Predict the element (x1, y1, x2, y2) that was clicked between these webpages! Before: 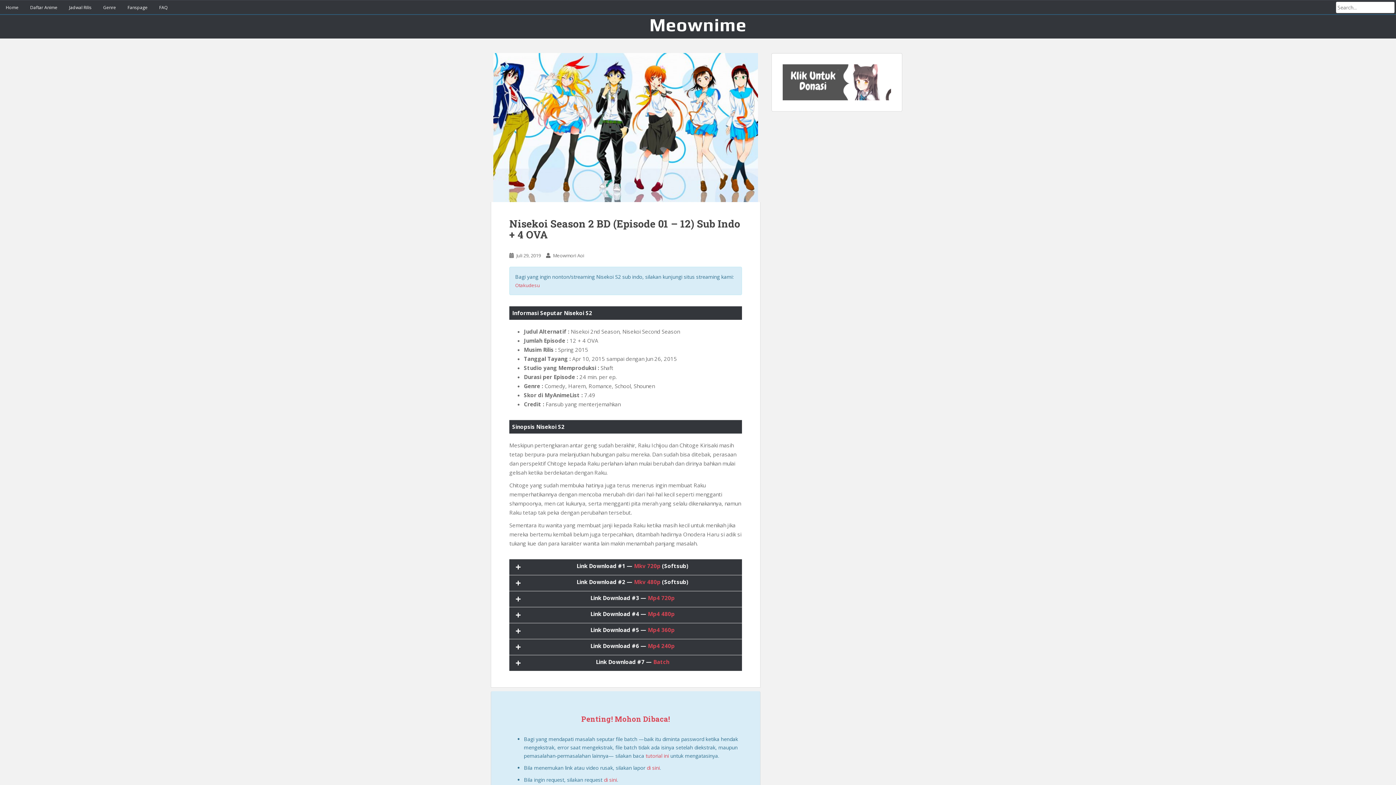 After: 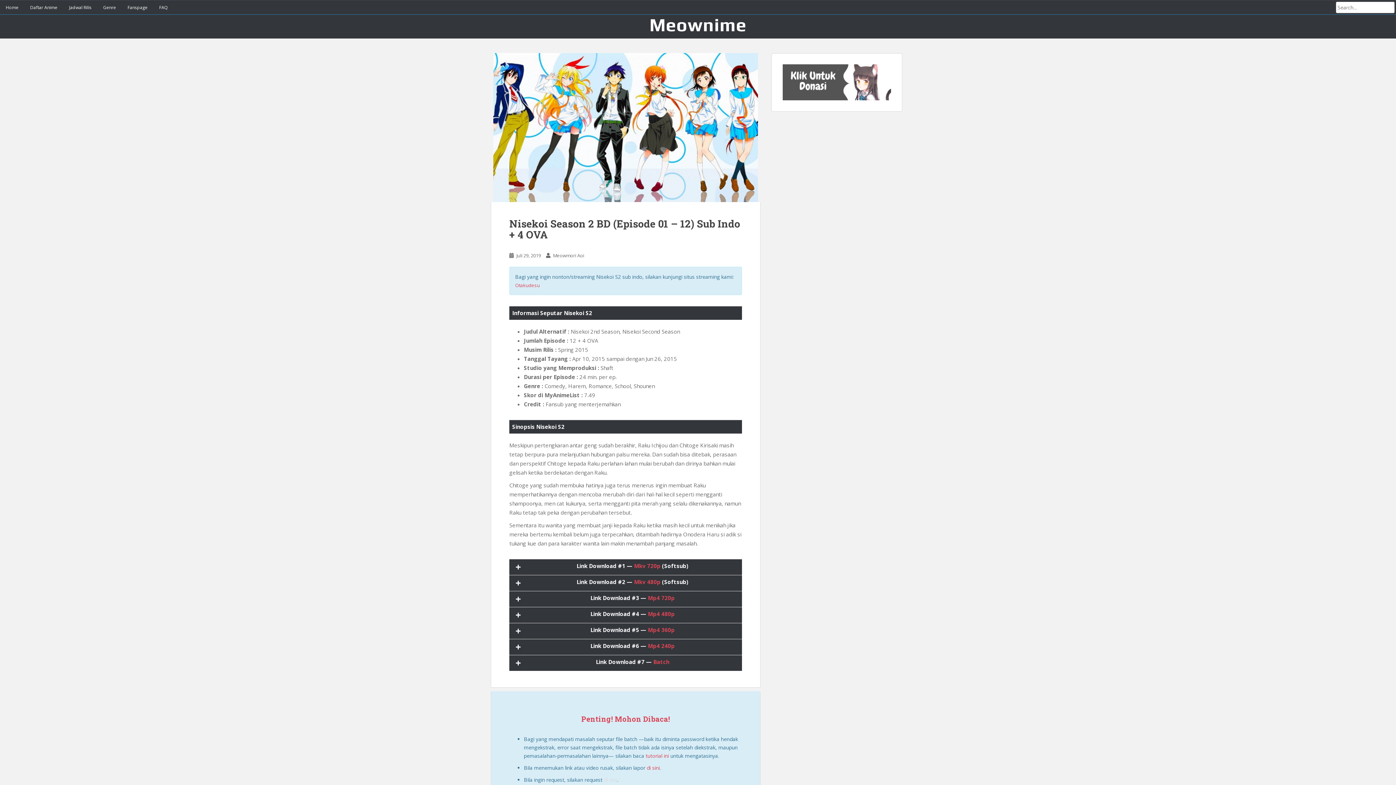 Action: label: di sini bbox: (604, 776, 617, 783)